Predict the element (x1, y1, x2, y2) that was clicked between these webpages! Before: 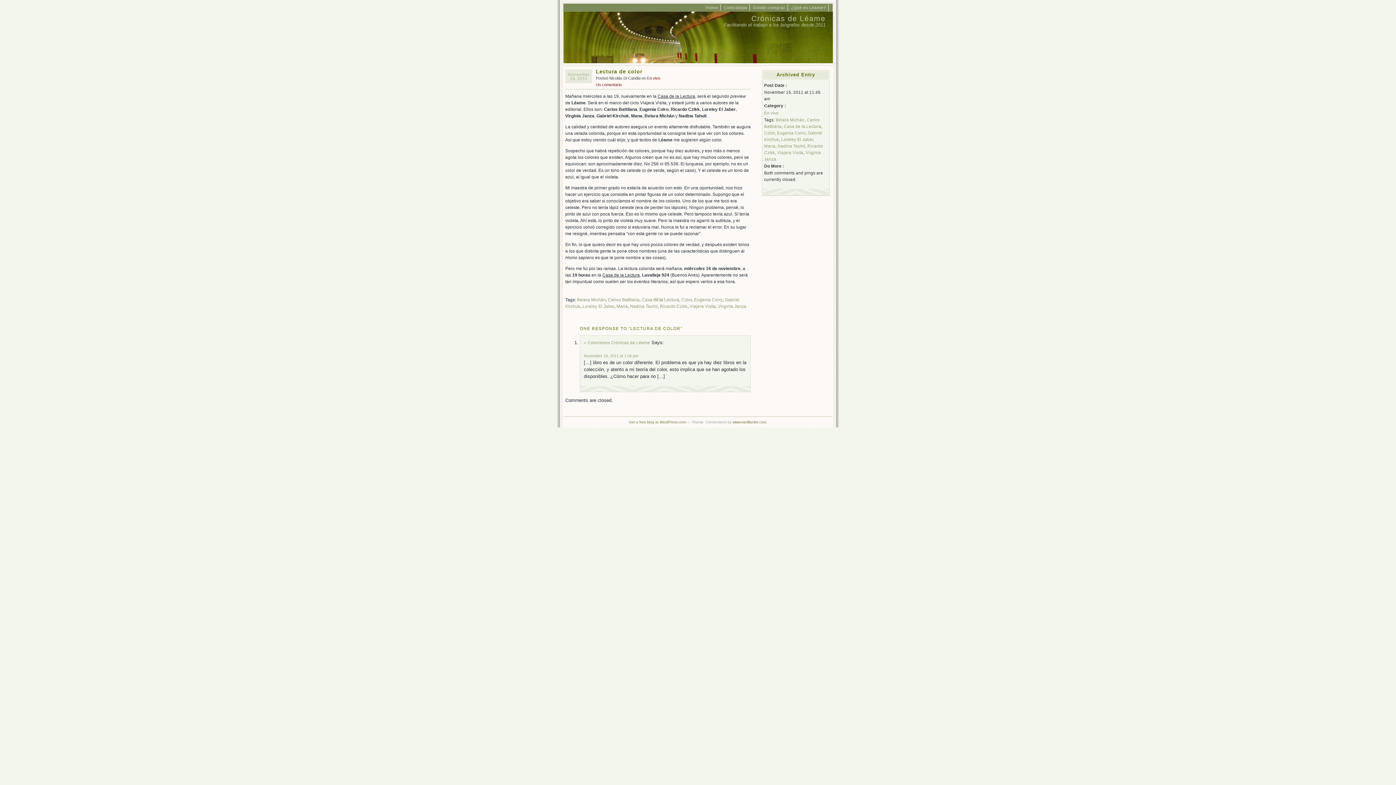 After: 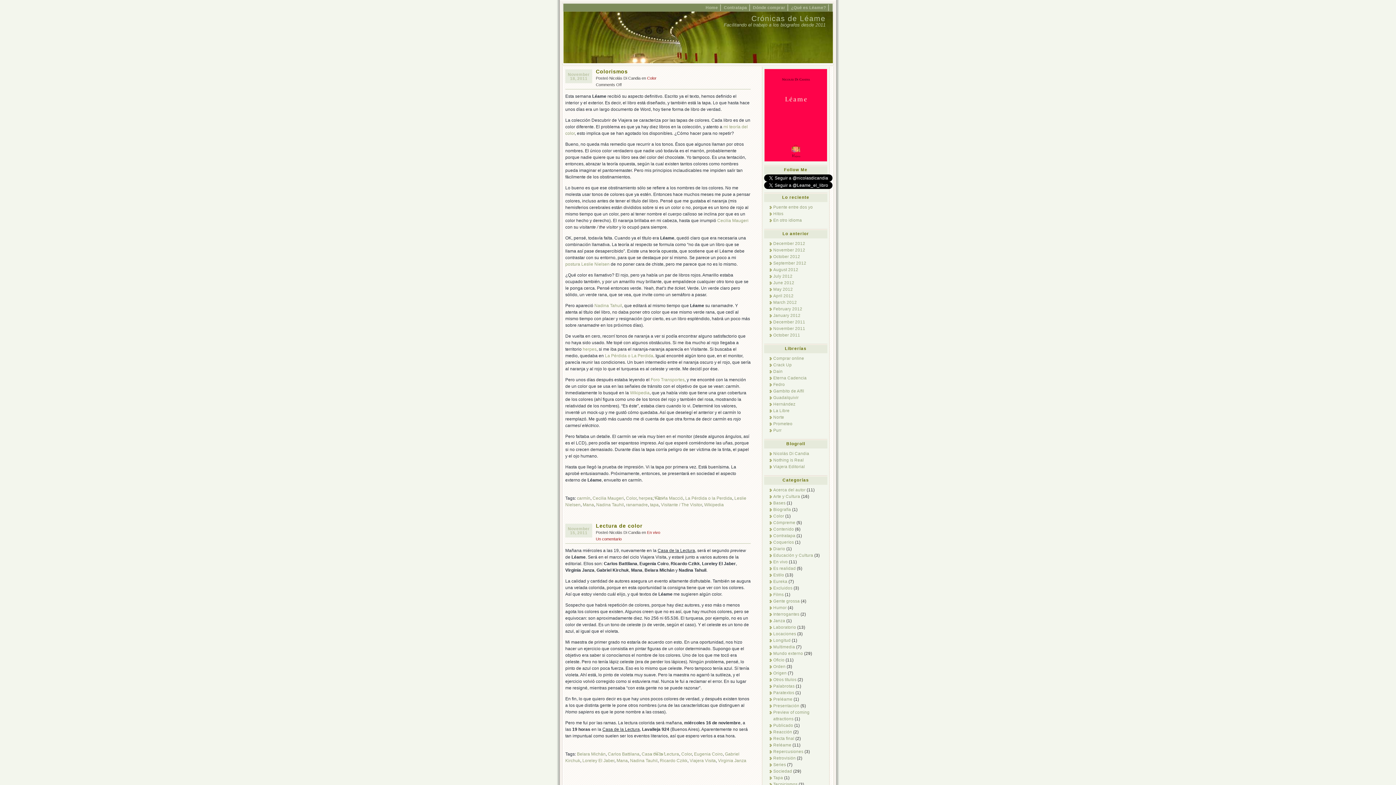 Action: bbox: (616, 304, 628, 309) label: Mana